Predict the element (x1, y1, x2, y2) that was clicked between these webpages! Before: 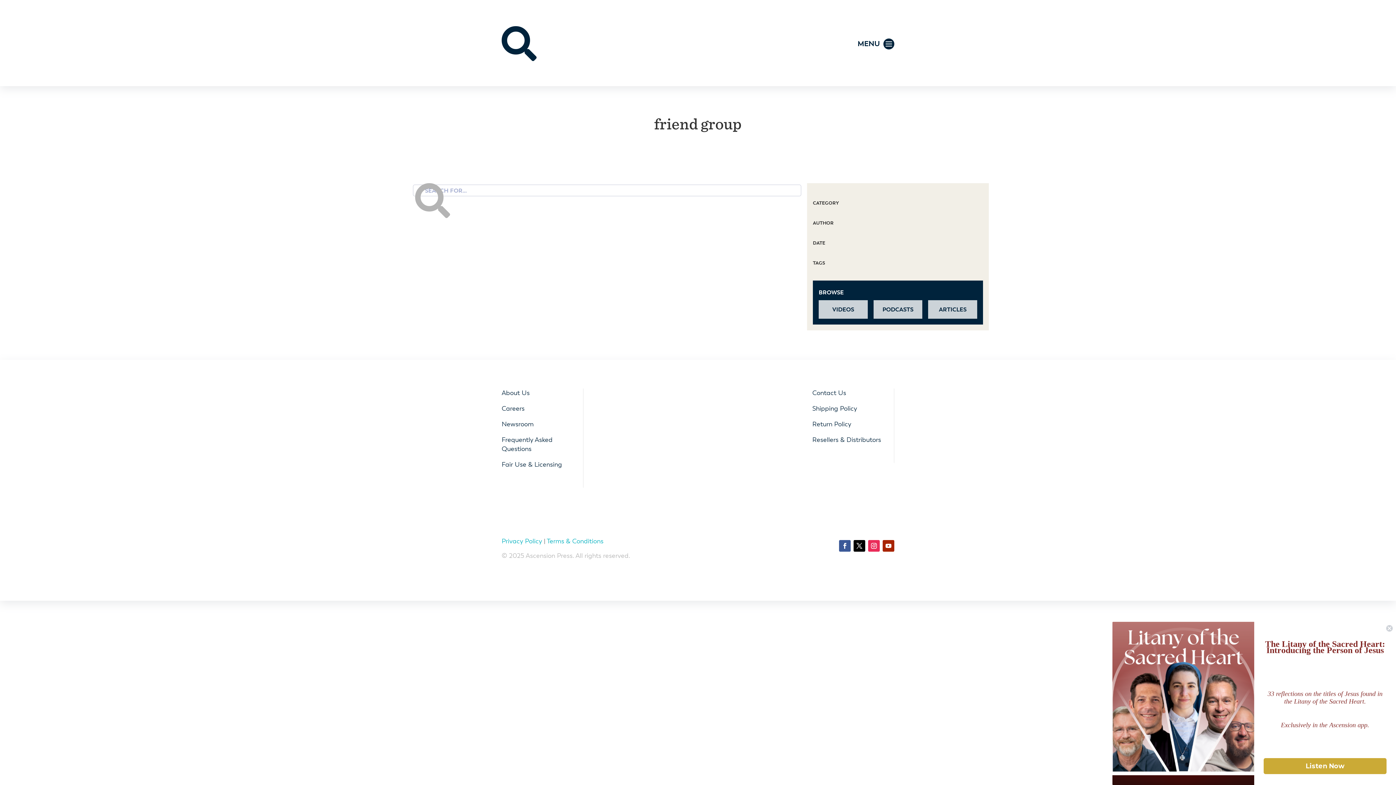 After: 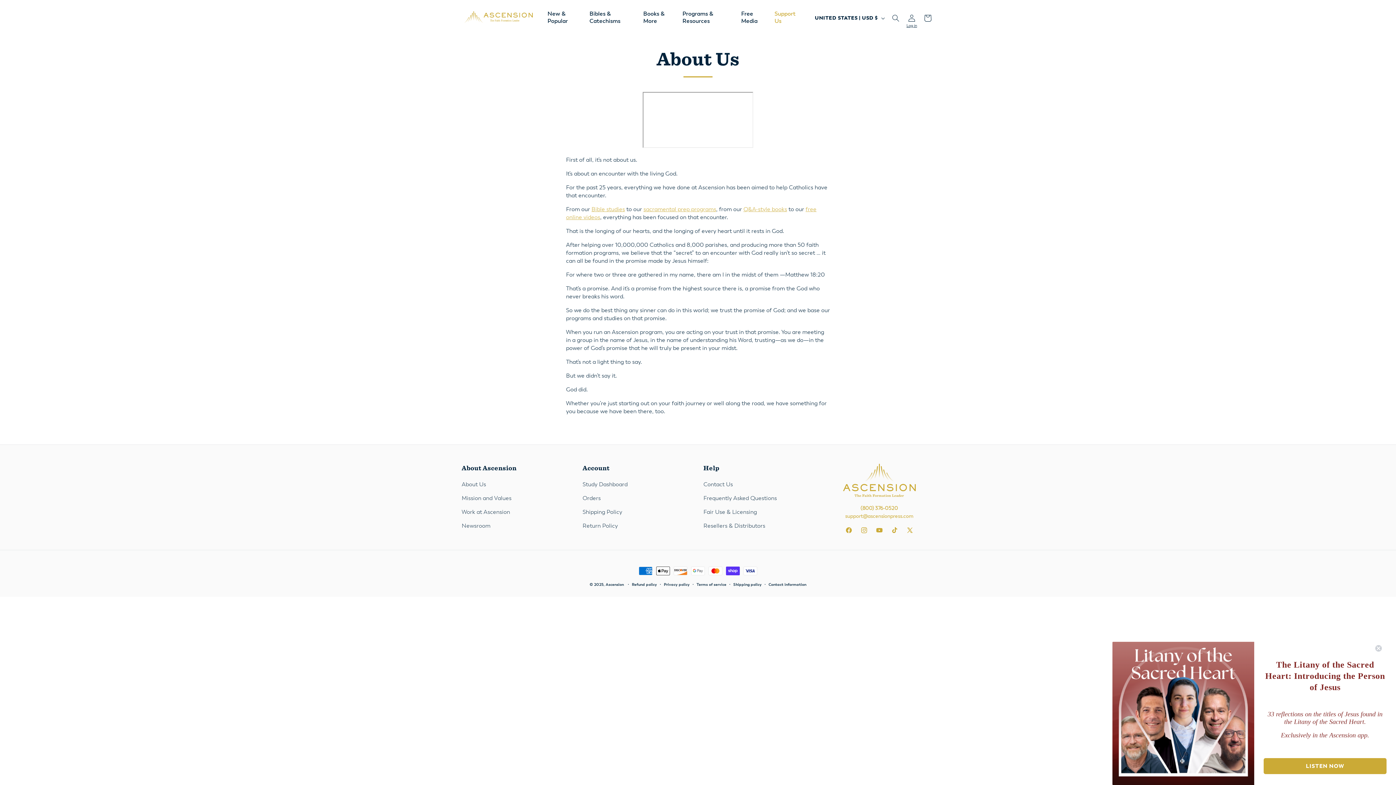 Action: label: About Us bbox: (501, 388, 529, 396)